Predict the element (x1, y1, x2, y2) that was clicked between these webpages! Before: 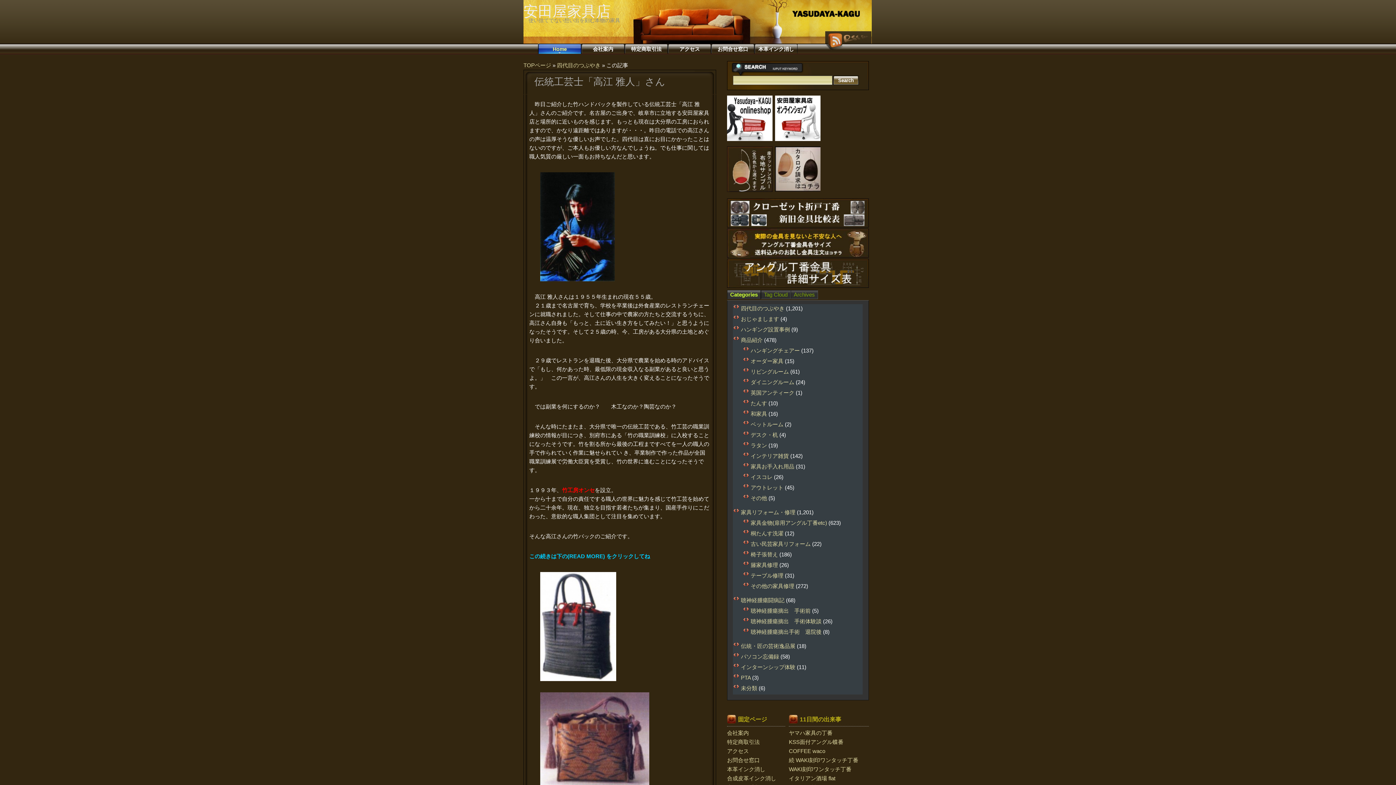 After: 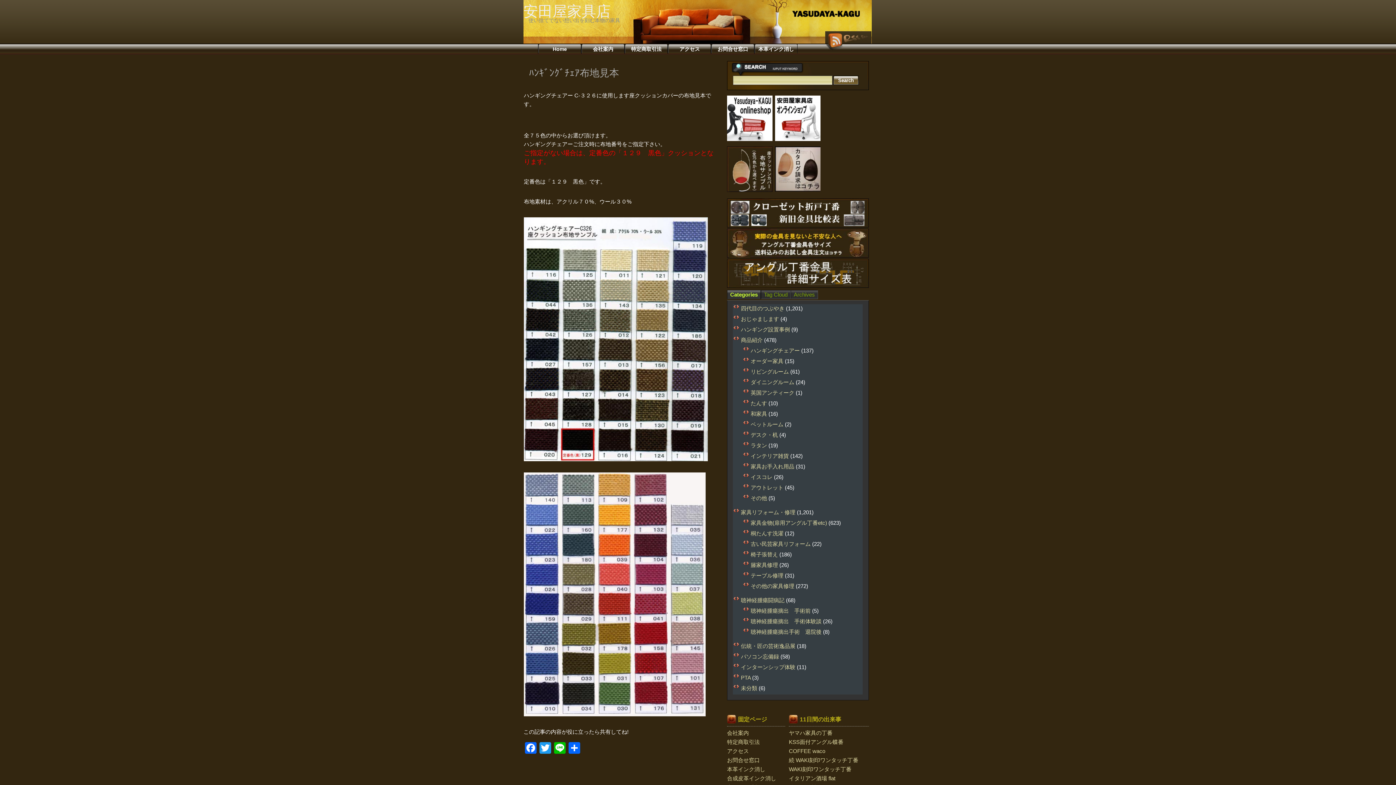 Action: bbox: (727, 186, 772, 193)